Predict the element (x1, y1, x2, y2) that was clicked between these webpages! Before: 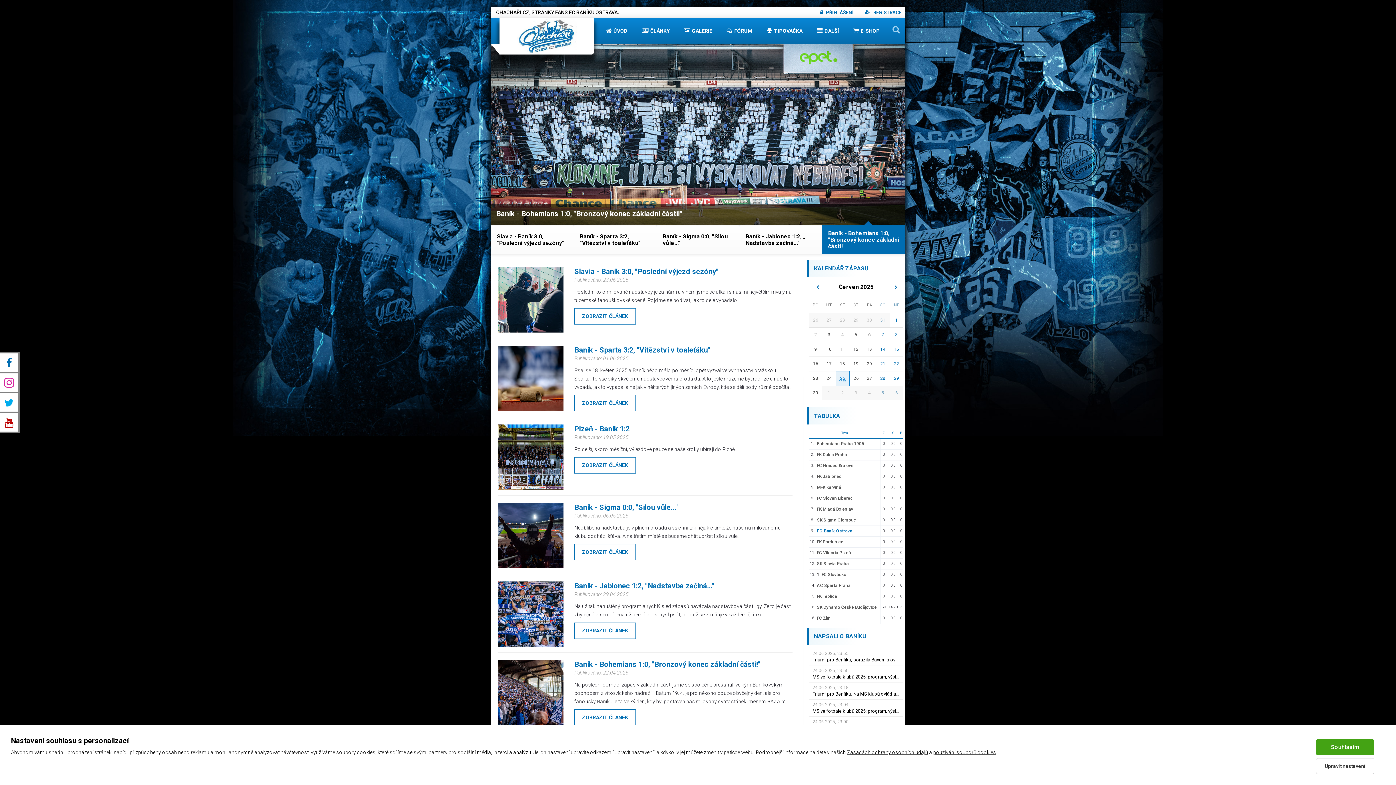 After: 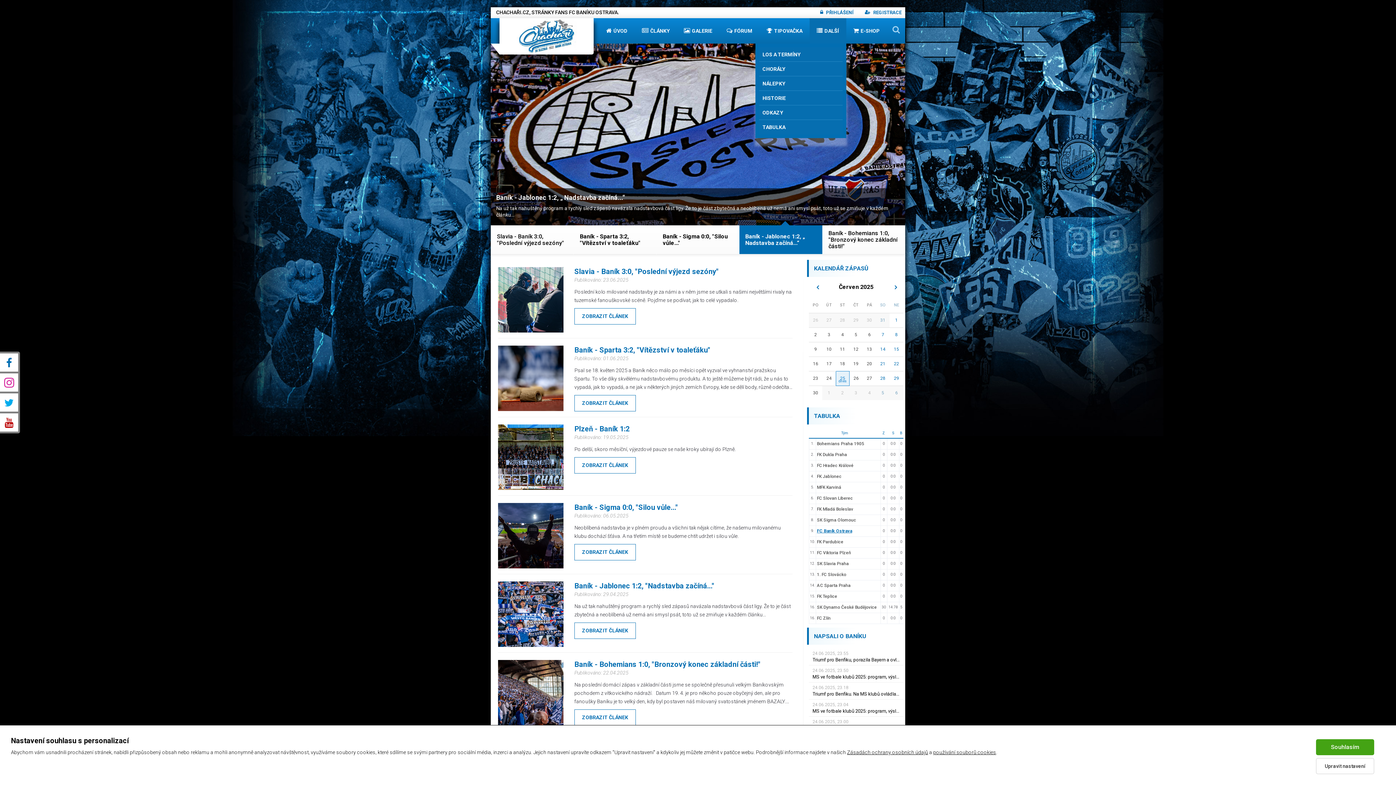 Action: label: DALŠÍ bbox: (809, 18, 846, 43)